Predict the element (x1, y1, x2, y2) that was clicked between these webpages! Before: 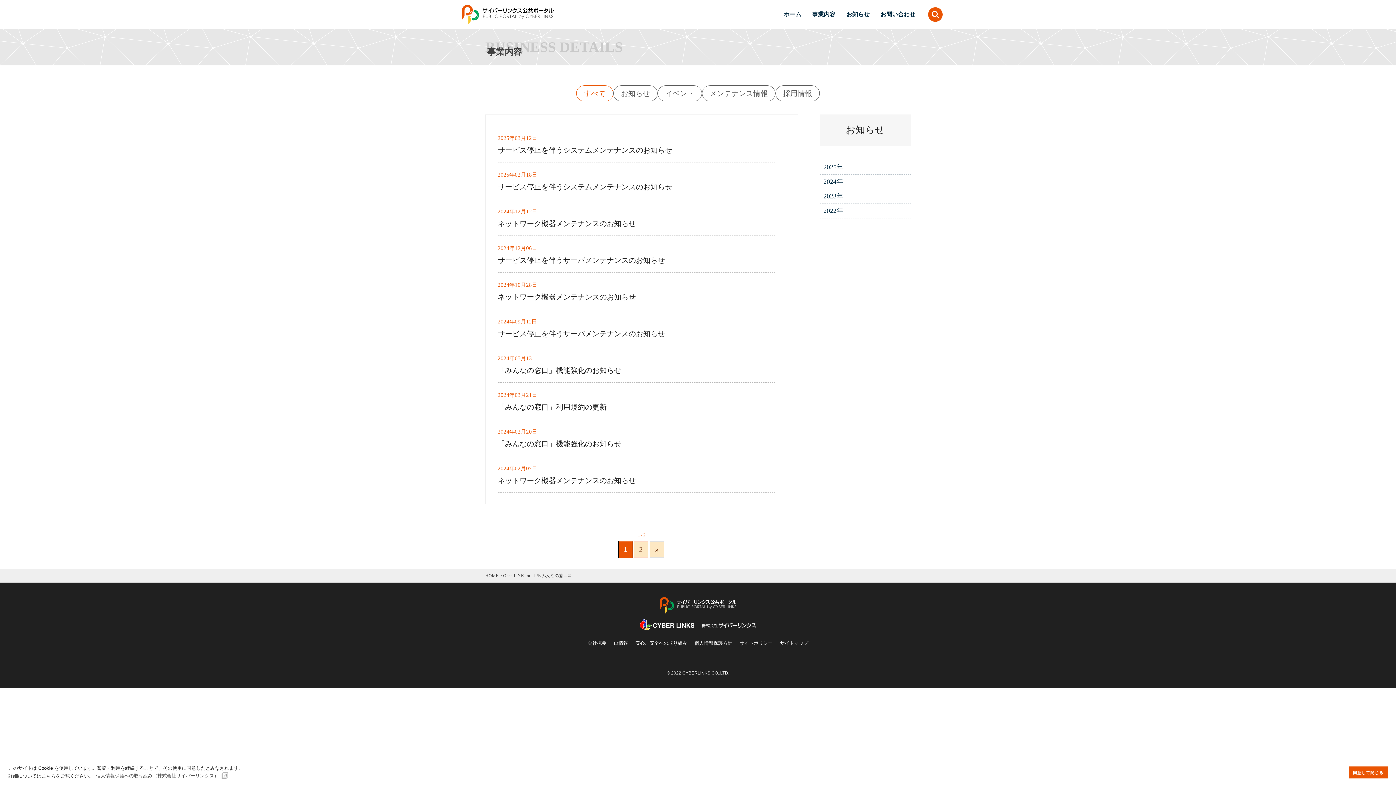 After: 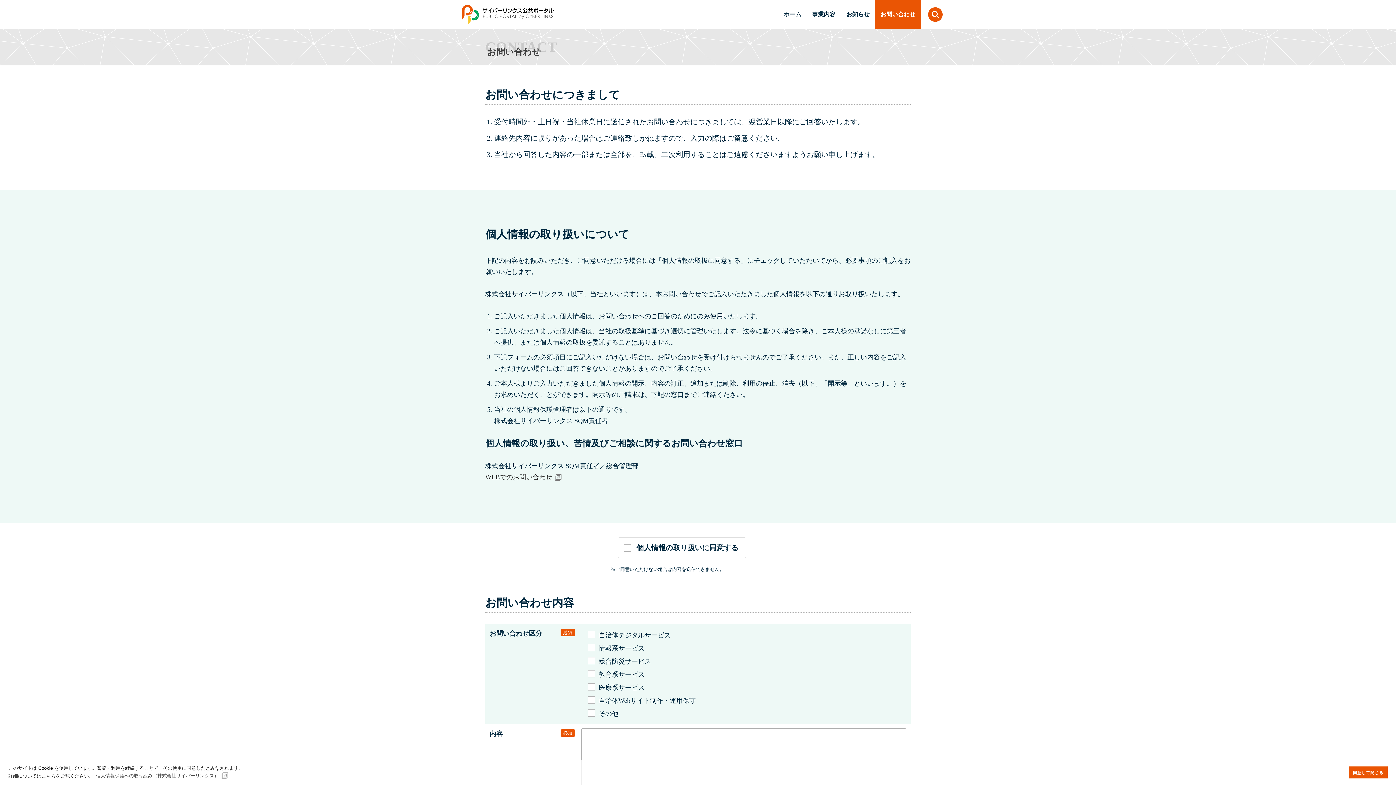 Action: label: お問い合わせ bbox: (875, 0, 921, 29)